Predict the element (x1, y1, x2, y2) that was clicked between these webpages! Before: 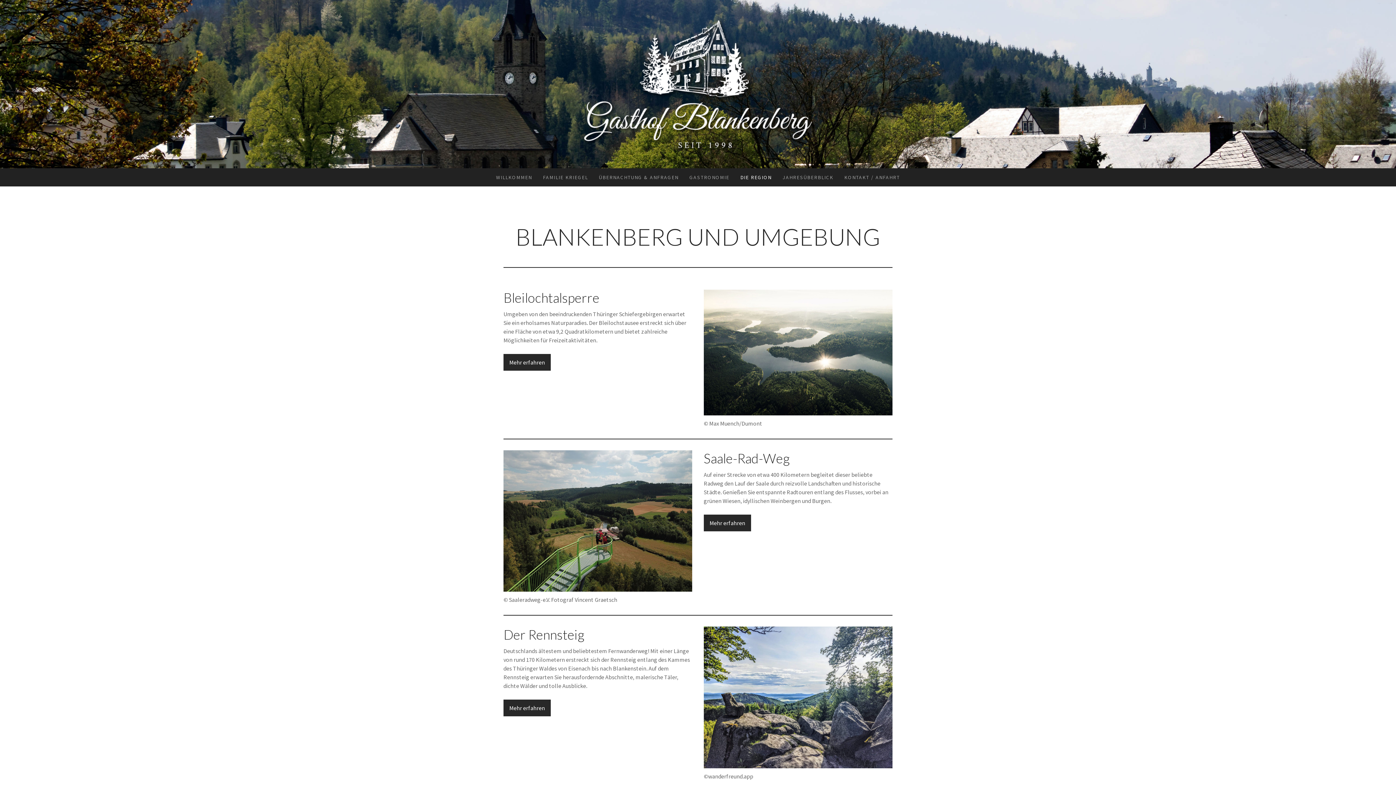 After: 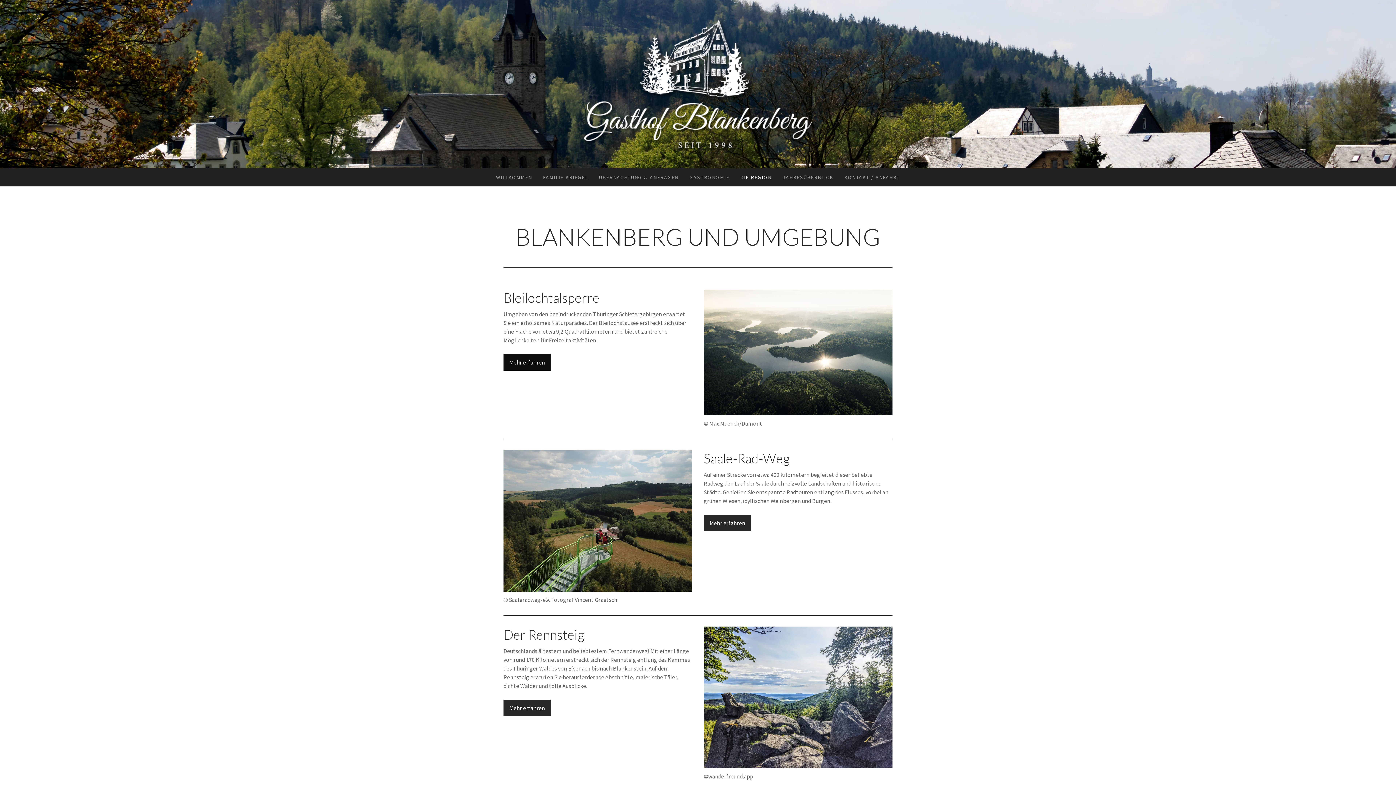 Action: label: Mehr erfahren bbox: (503, 354, 550, 370)